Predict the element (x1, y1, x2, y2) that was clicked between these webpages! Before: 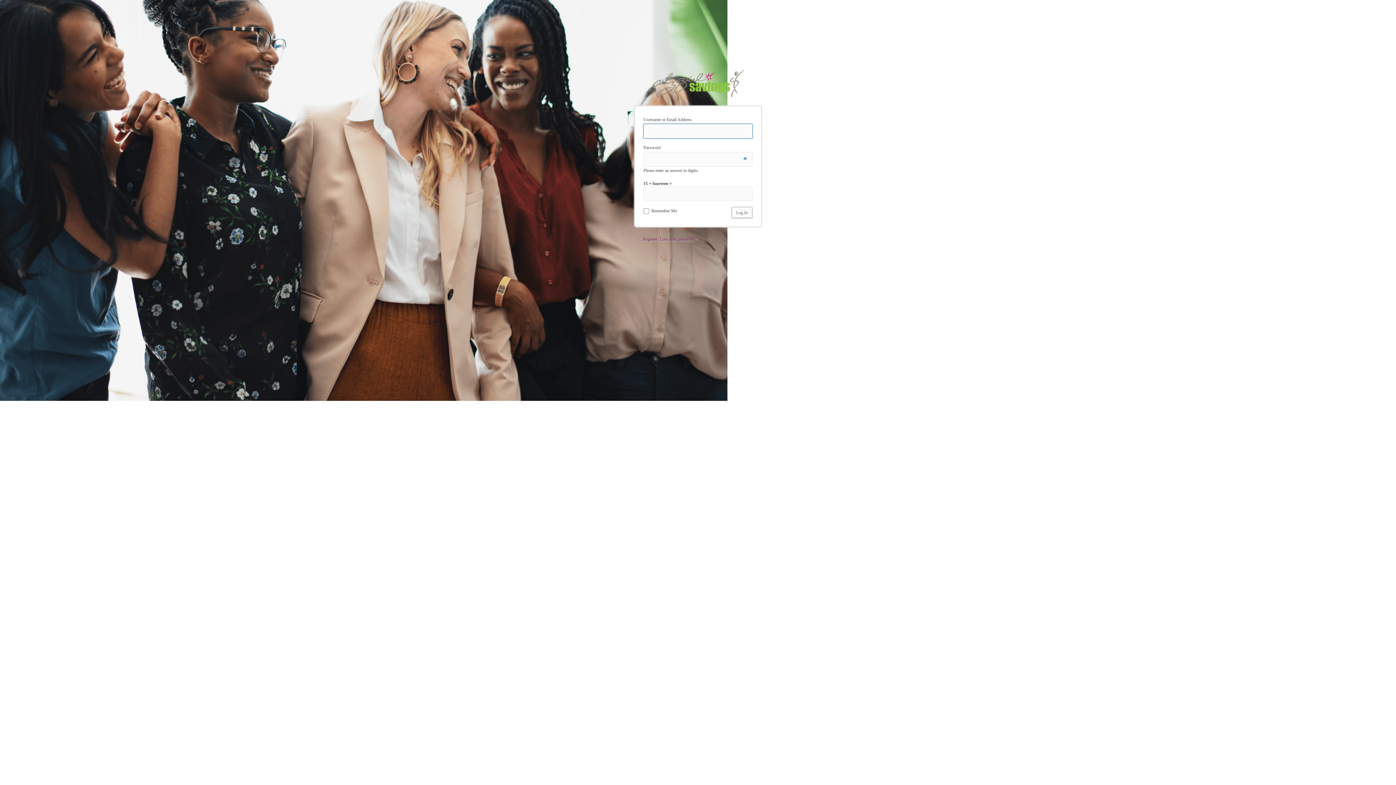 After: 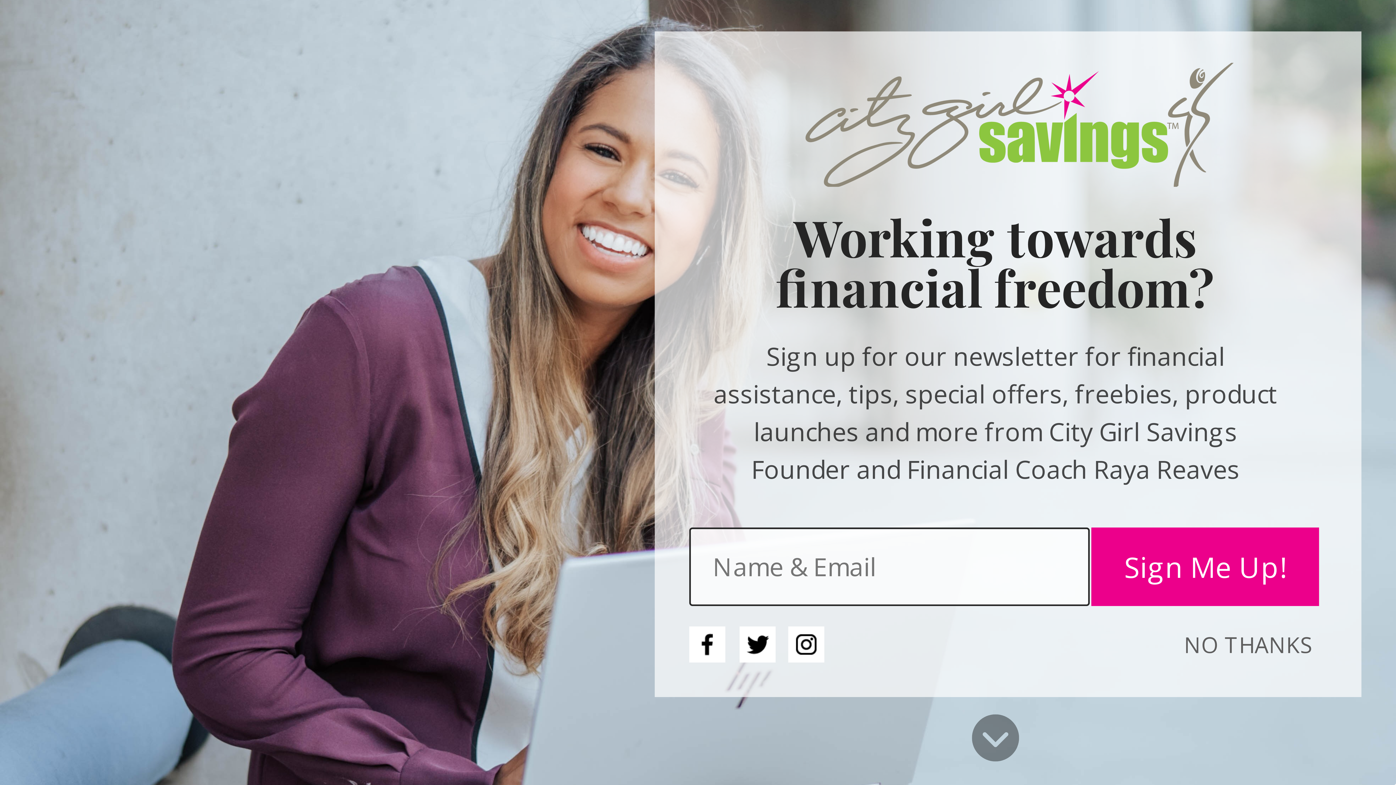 Action: label: City Girl Savings bbox: (634, 69, 761, 97)